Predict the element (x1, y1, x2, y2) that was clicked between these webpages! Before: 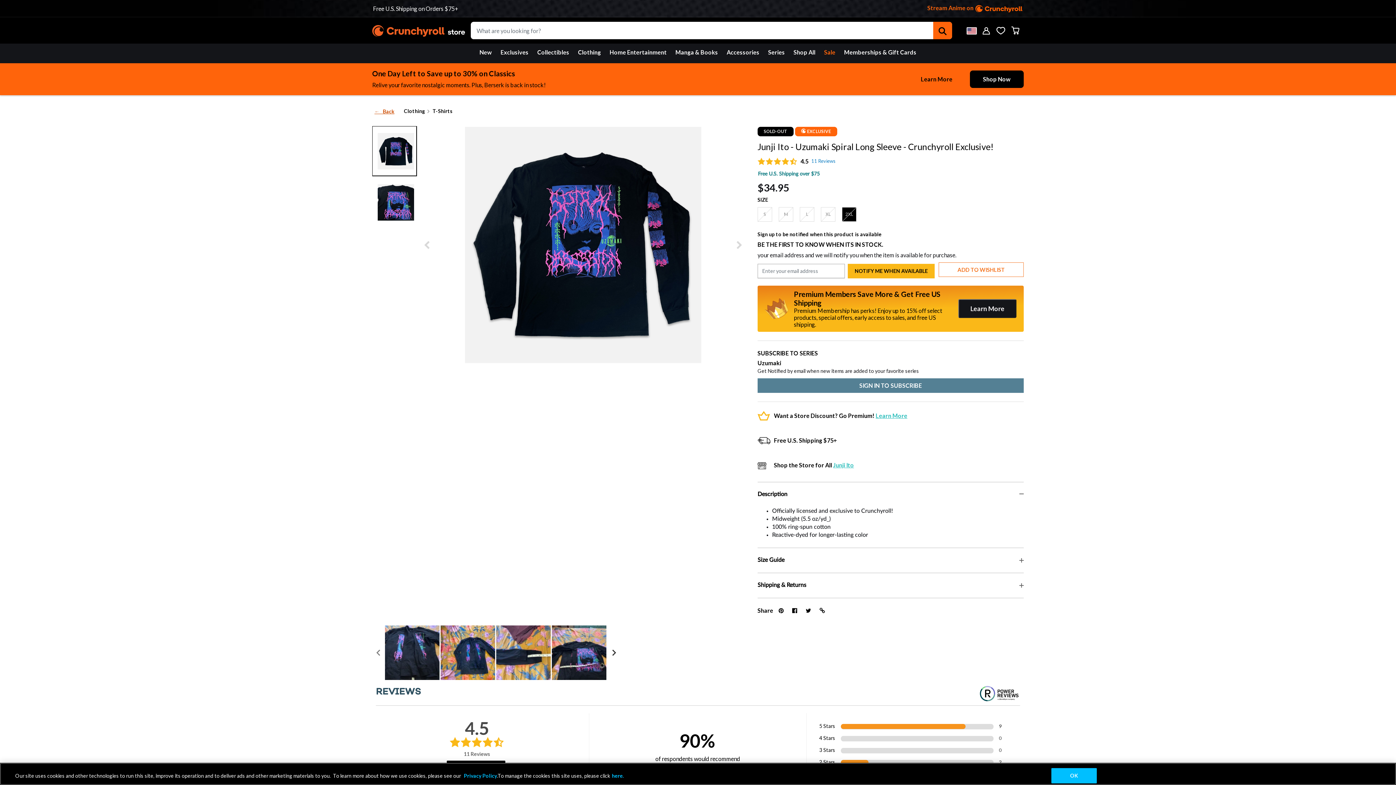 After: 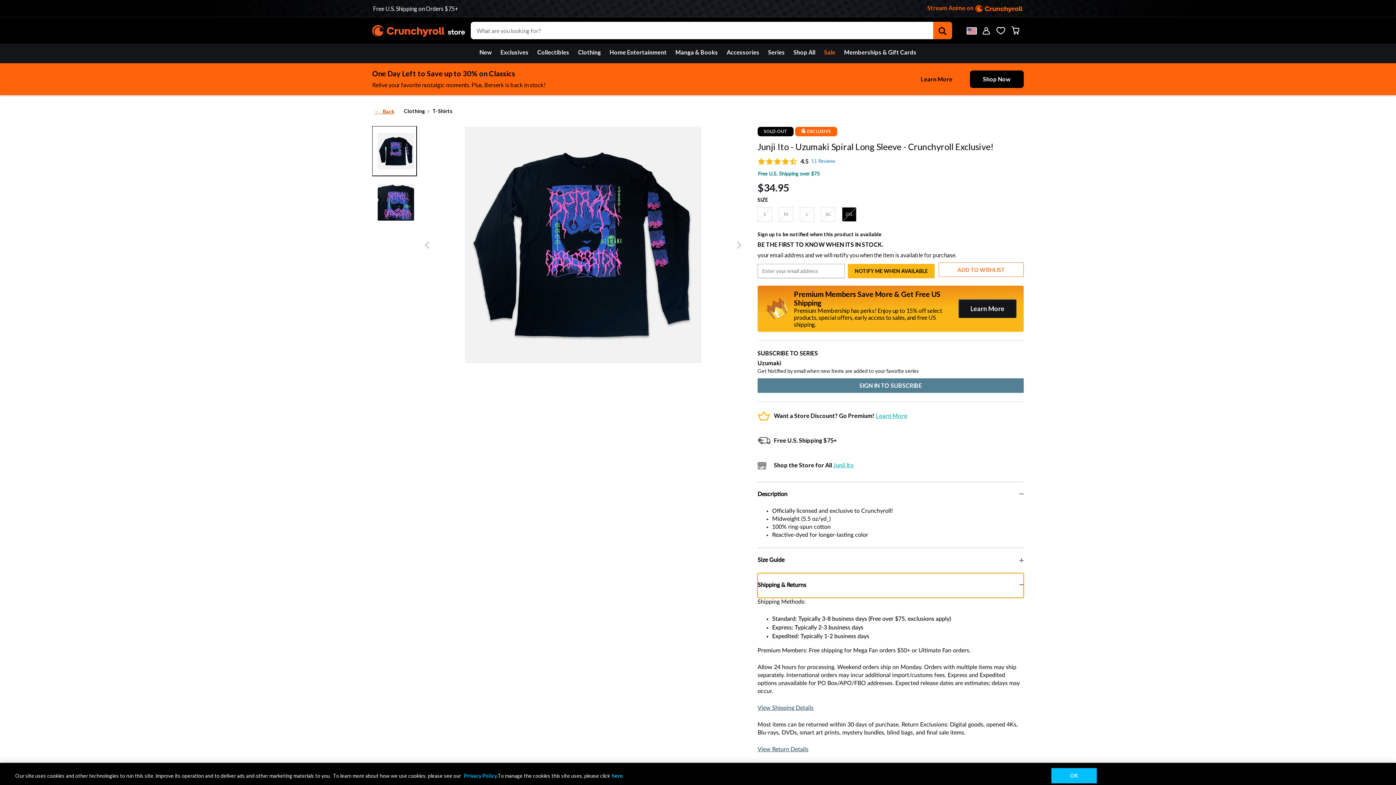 Action: label: Shipping Delays & Returns bbox: (757, 573, 1023, 598)